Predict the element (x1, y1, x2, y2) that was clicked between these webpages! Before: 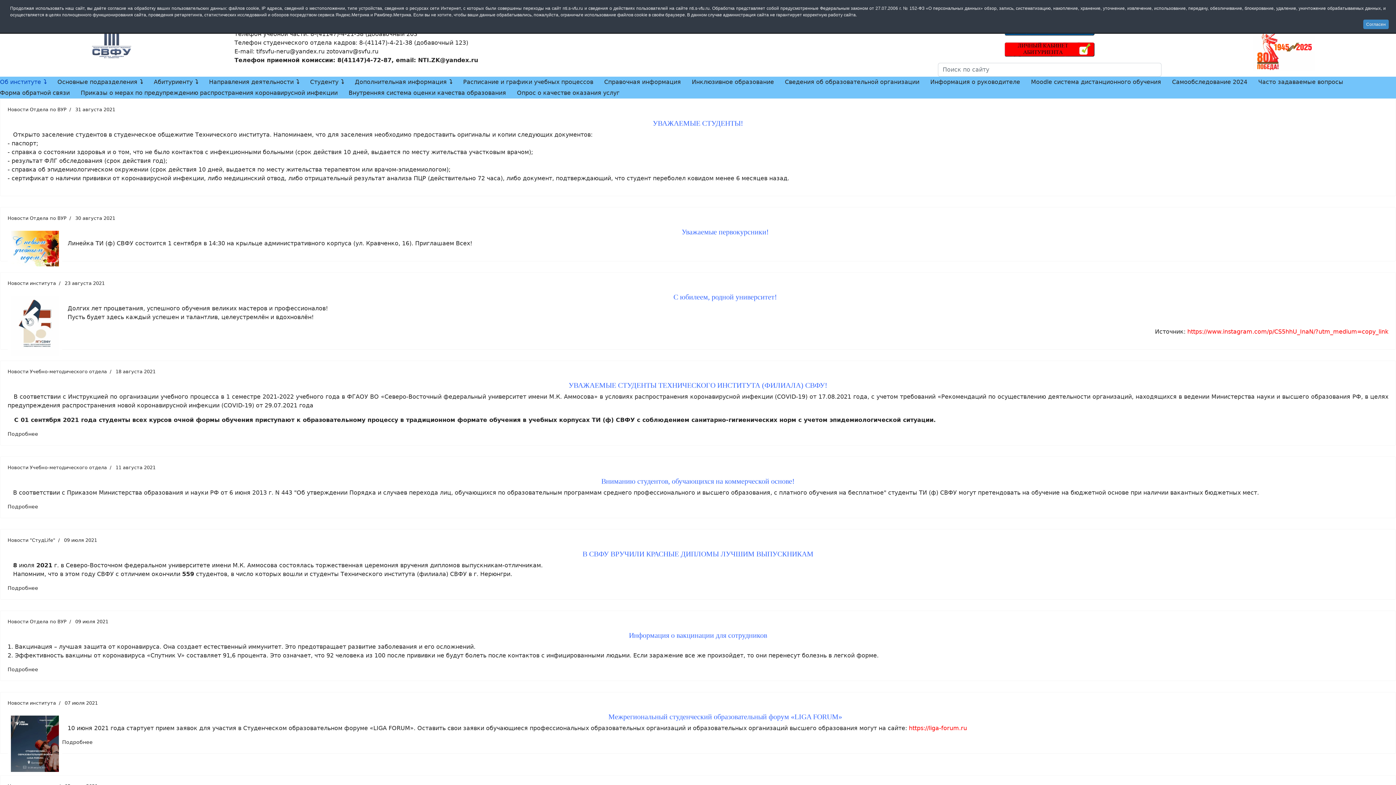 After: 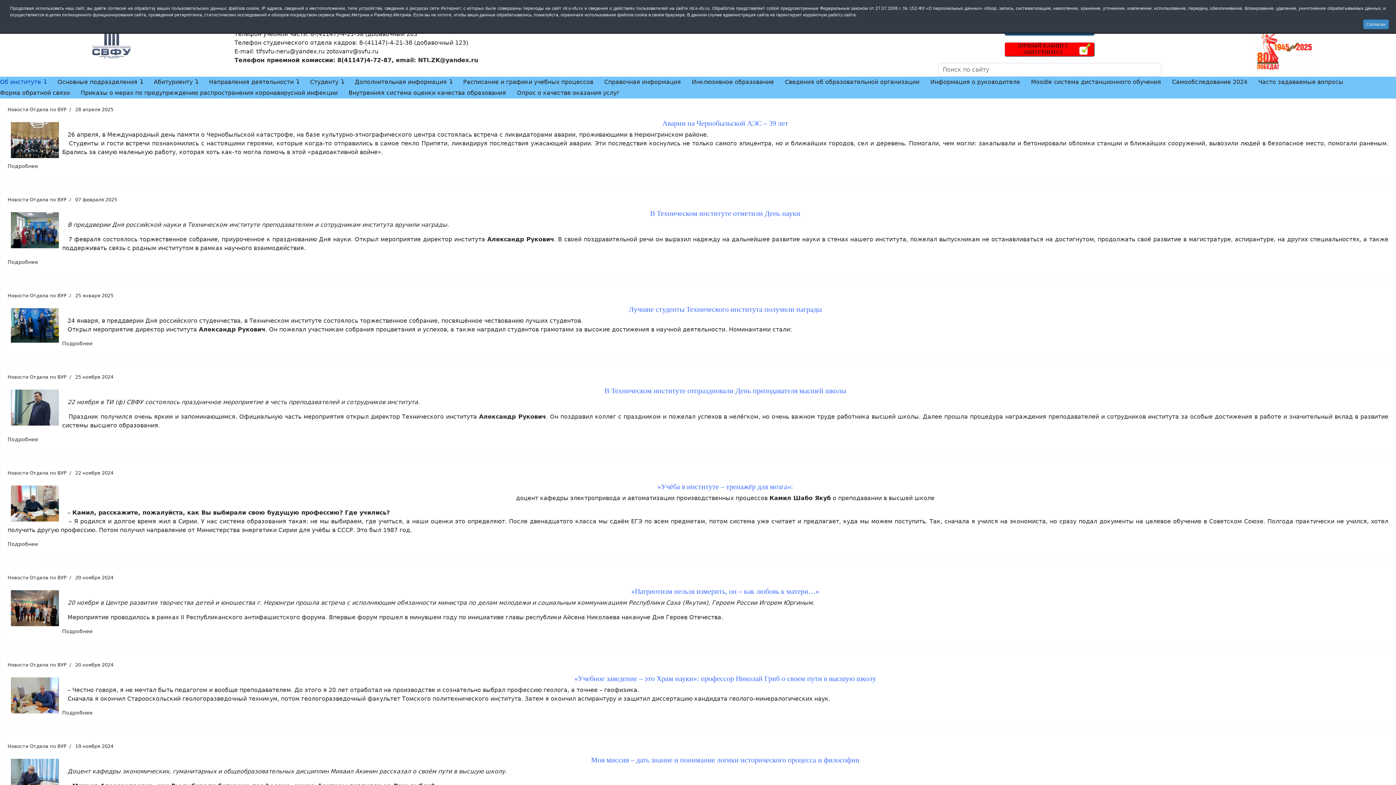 Action: bbox: (7, 106, 66, 112) label: Новости Отдела по ВУР